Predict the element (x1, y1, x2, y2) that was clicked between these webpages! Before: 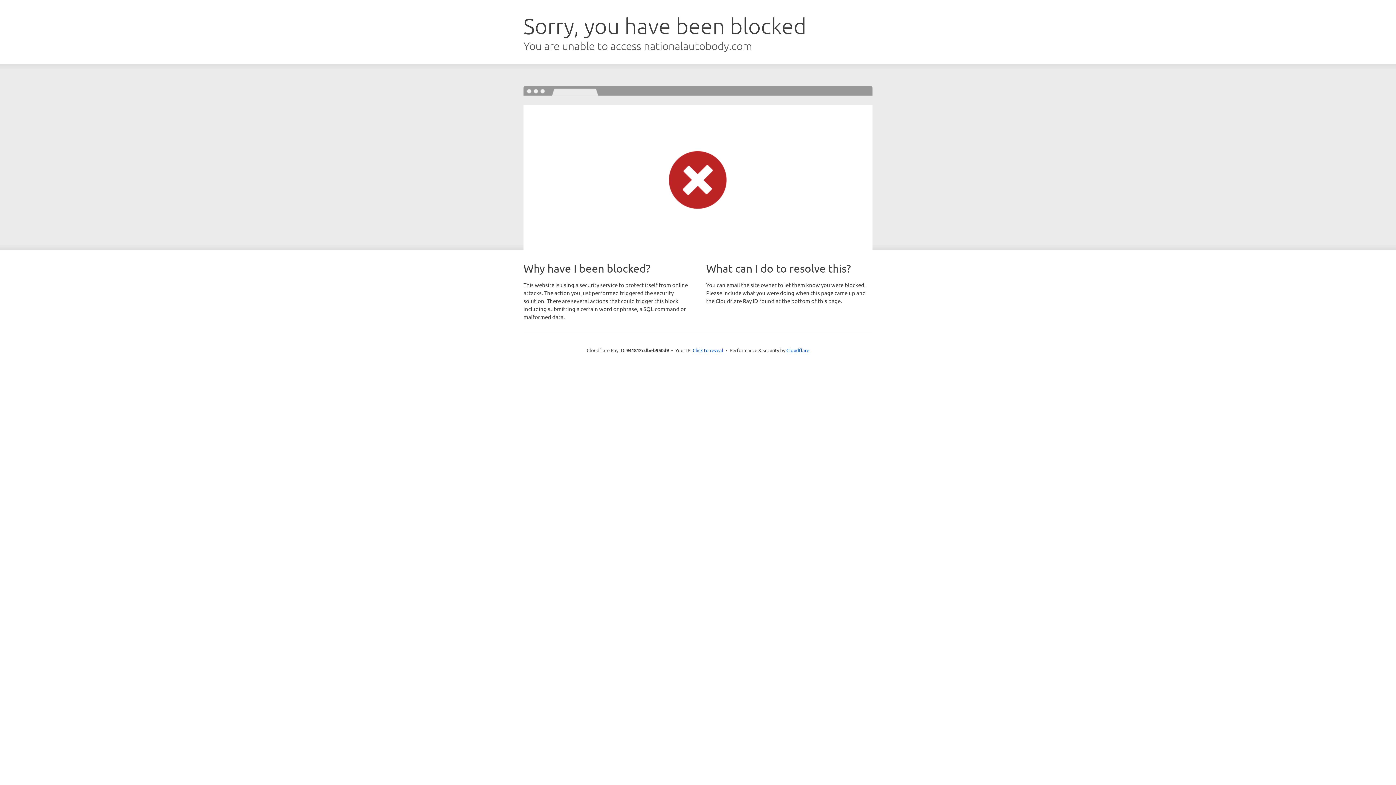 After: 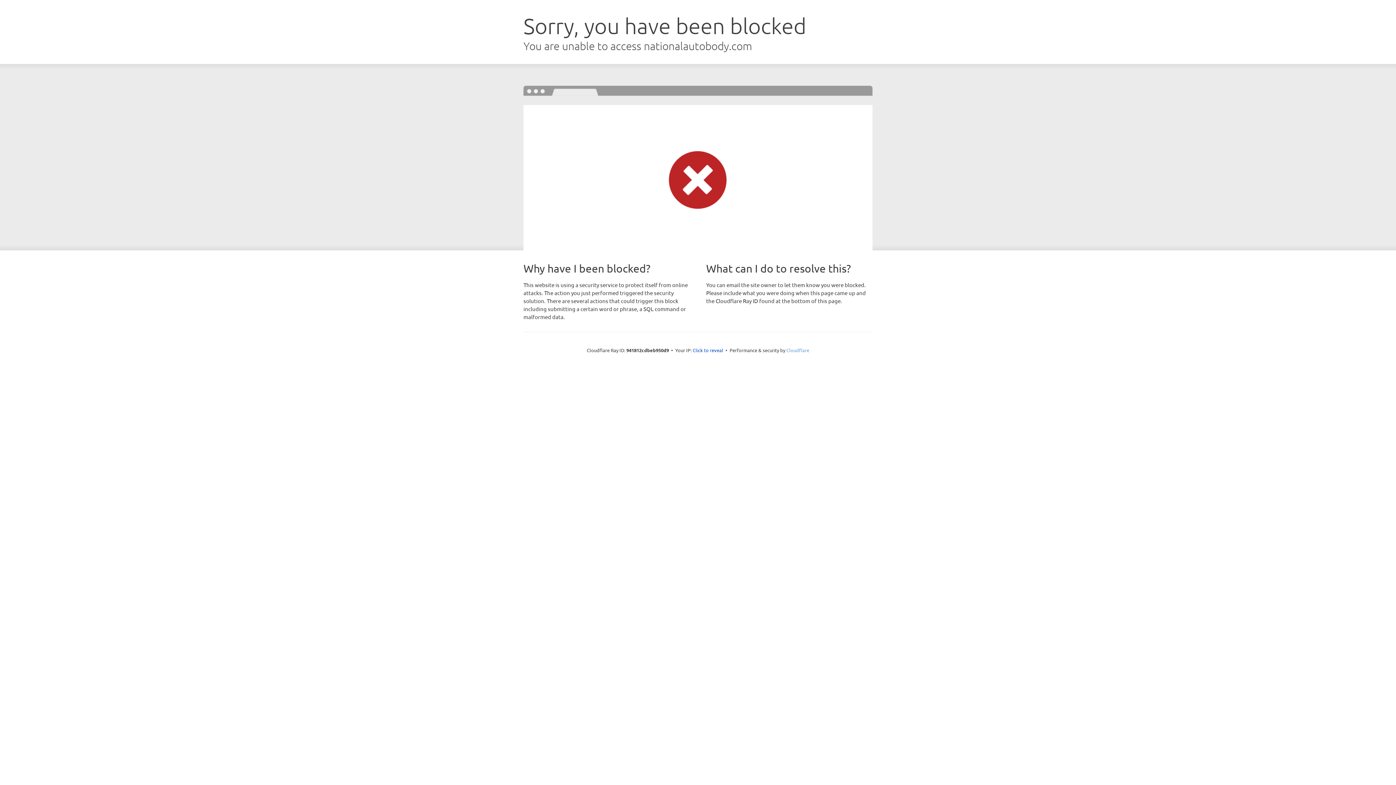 Action: label: Cloudflare bbox: (786, 347, 809, 353)